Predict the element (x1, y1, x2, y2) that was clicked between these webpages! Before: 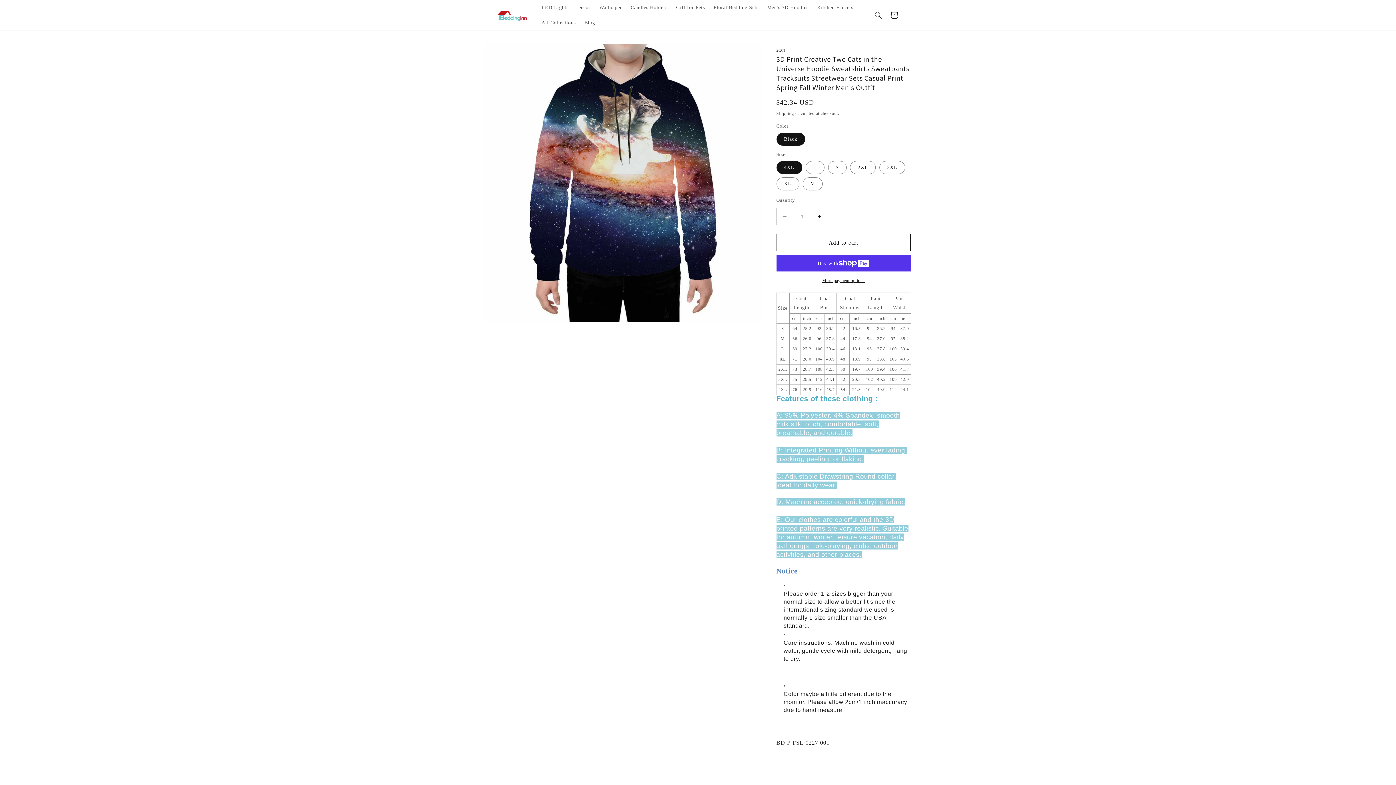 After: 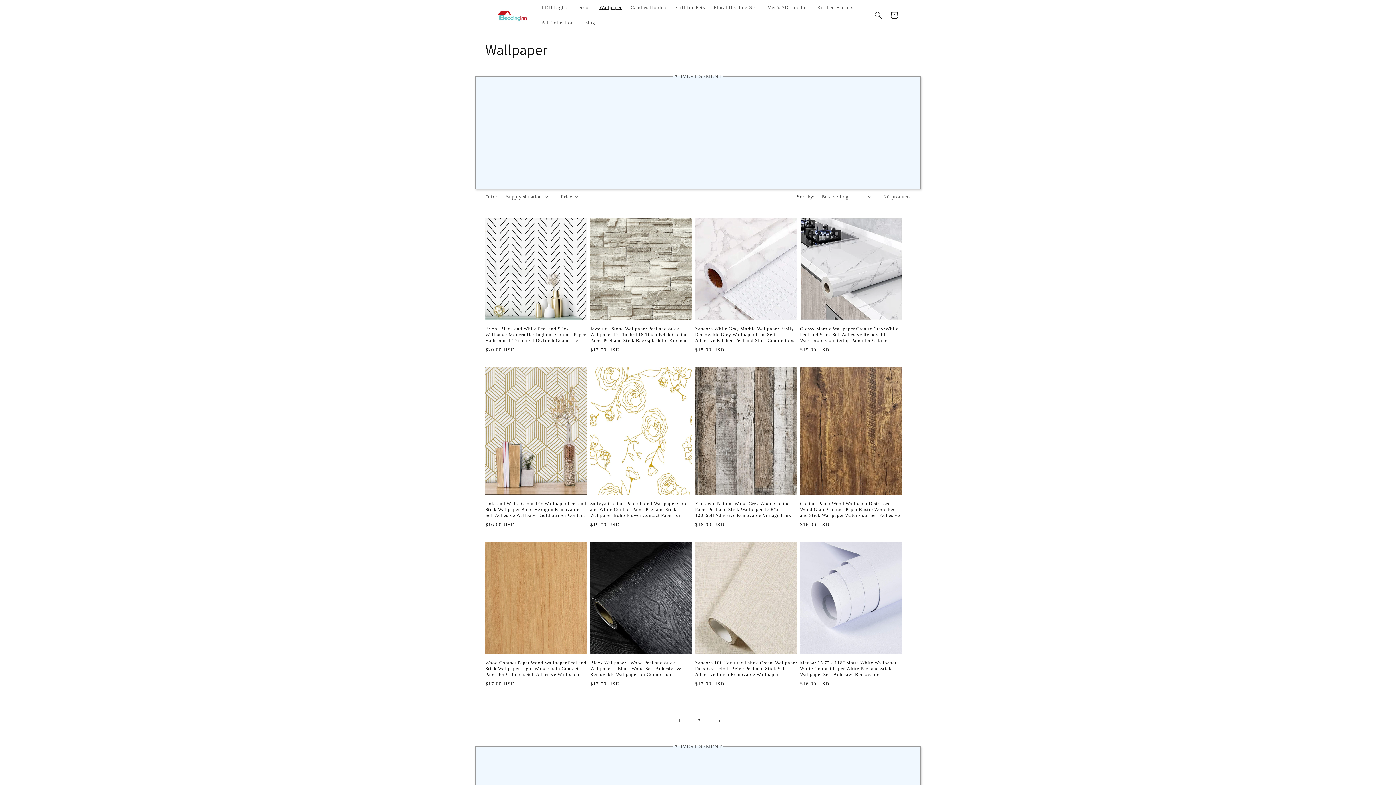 Action: bbox: (595, 0, 626, 15) label: Wallpaper